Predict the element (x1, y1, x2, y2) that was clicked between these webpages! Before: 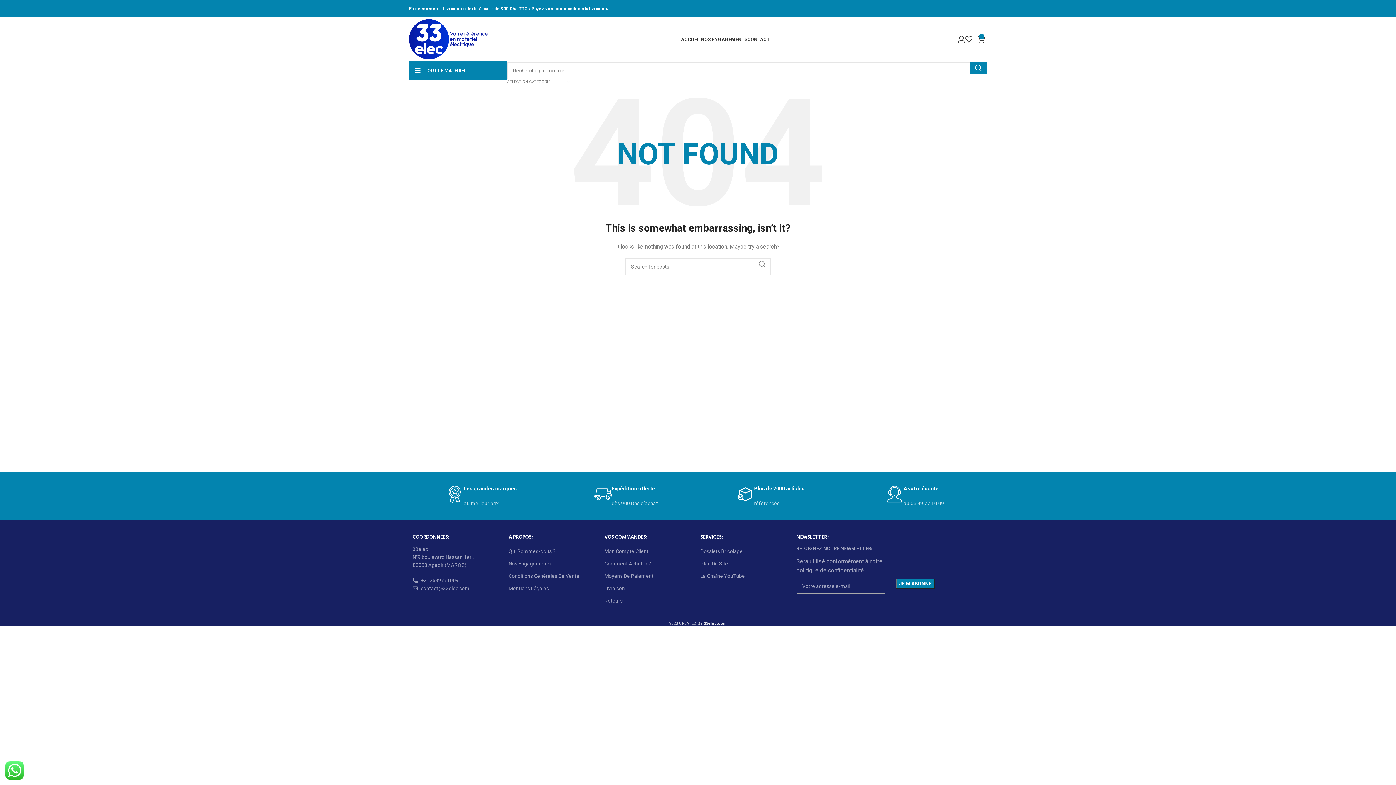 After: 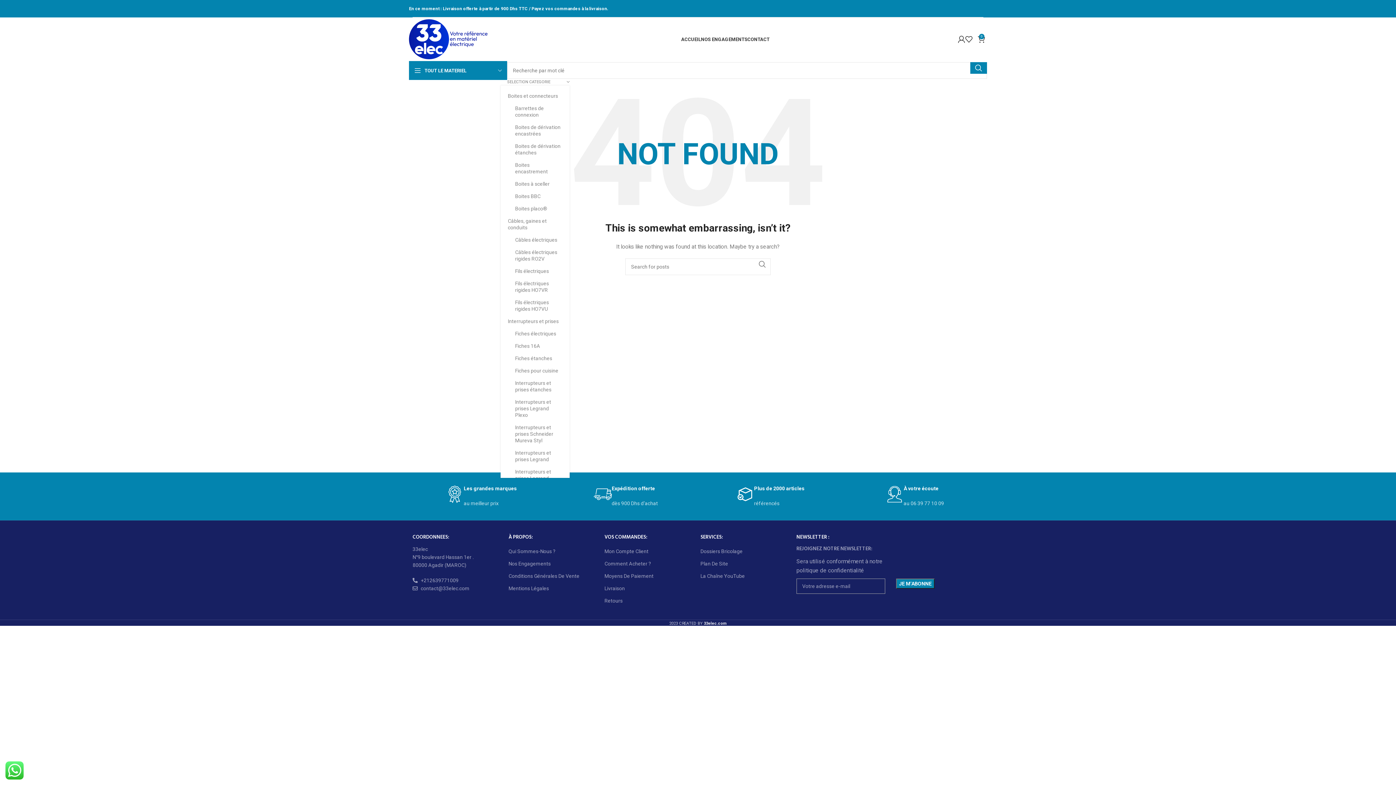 Action: bbox: (507, 78, 569, 85) label: SELECTION CATEGORIE